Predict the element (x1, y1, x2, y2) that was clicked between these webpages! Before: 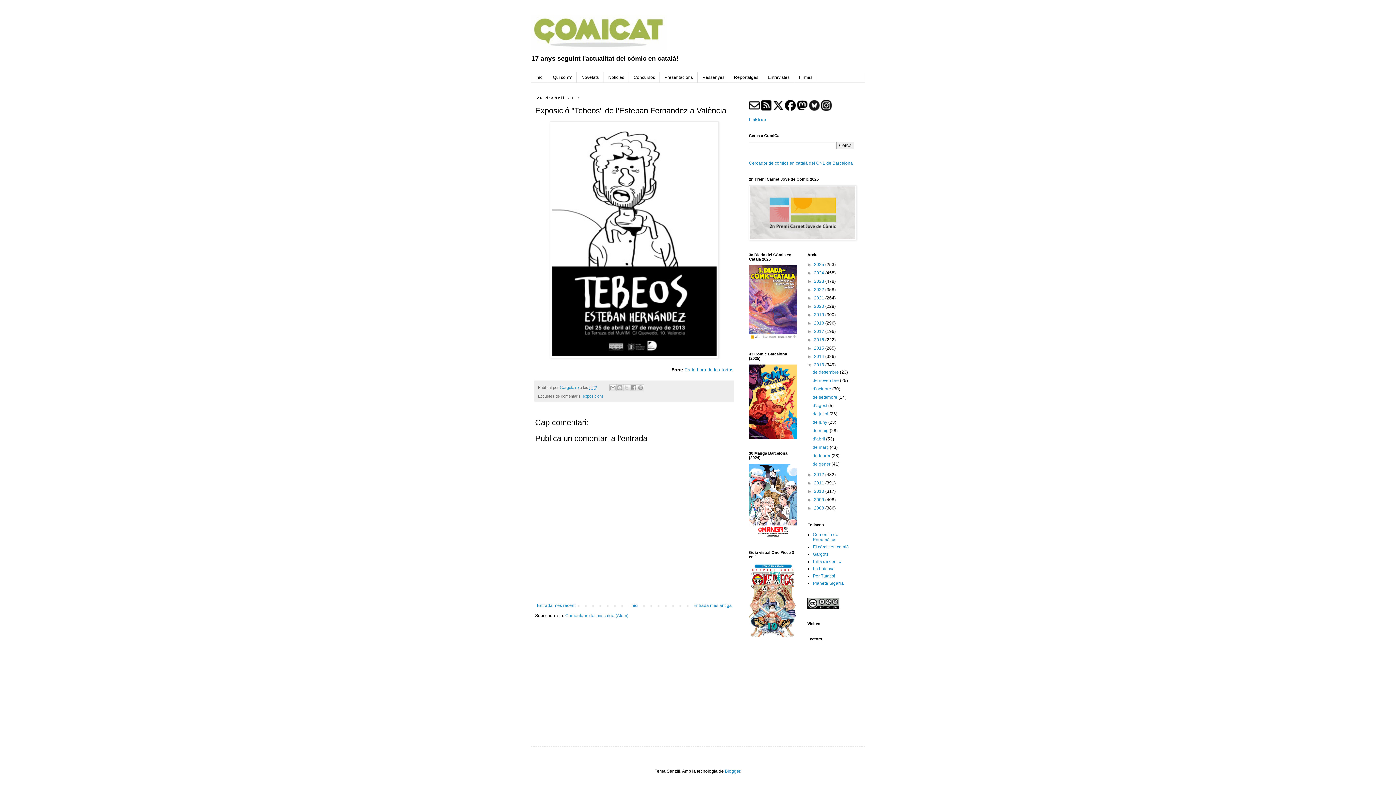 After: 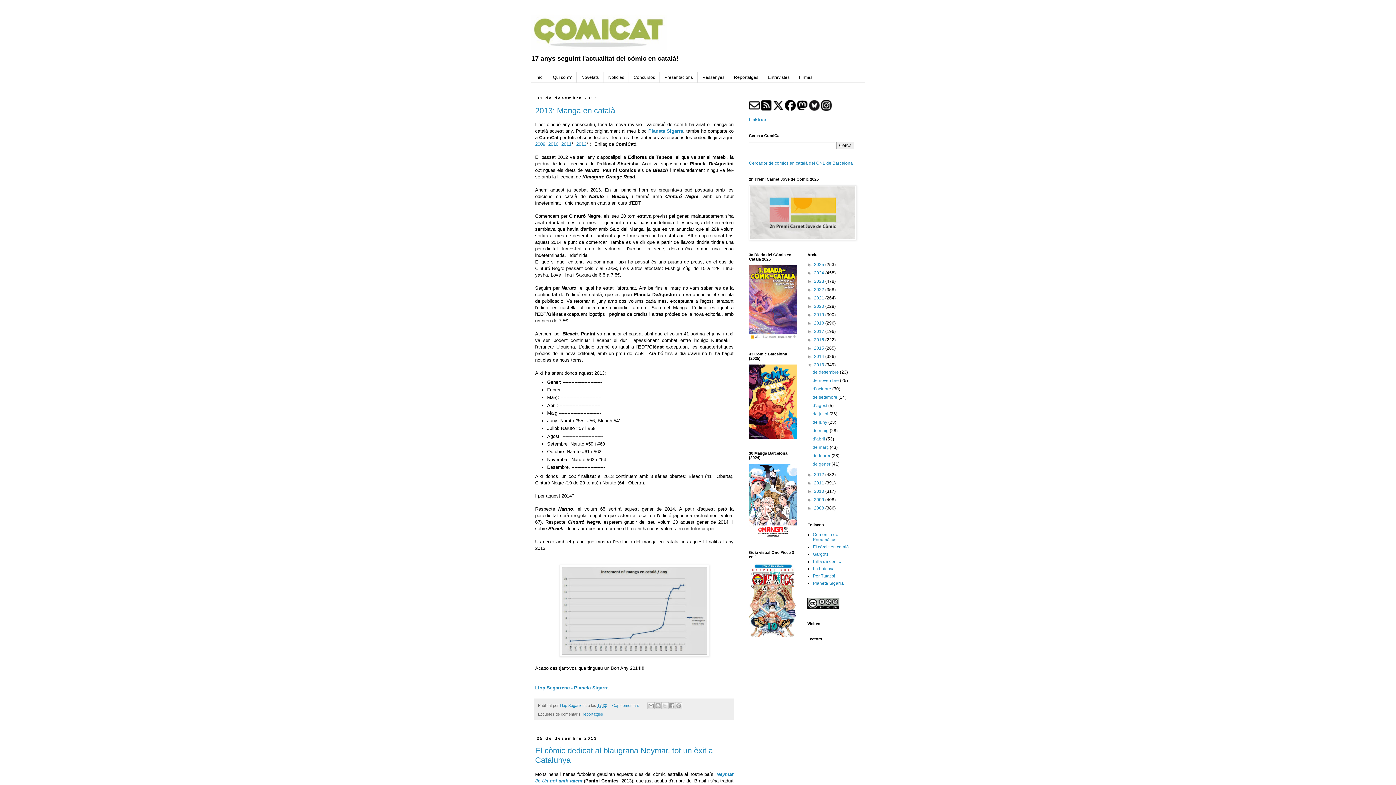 Action: bbox: (812, 369, 840, 375) label: de desembre 